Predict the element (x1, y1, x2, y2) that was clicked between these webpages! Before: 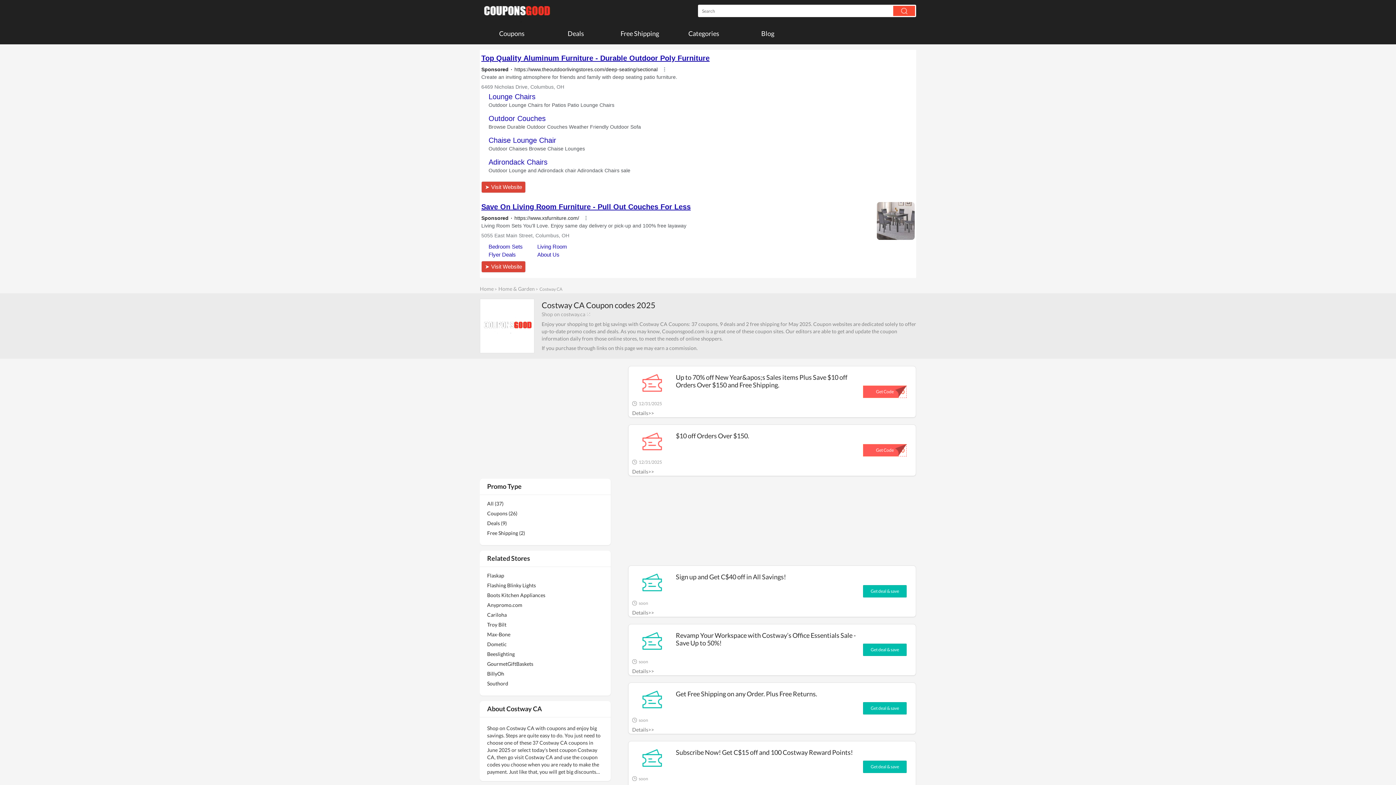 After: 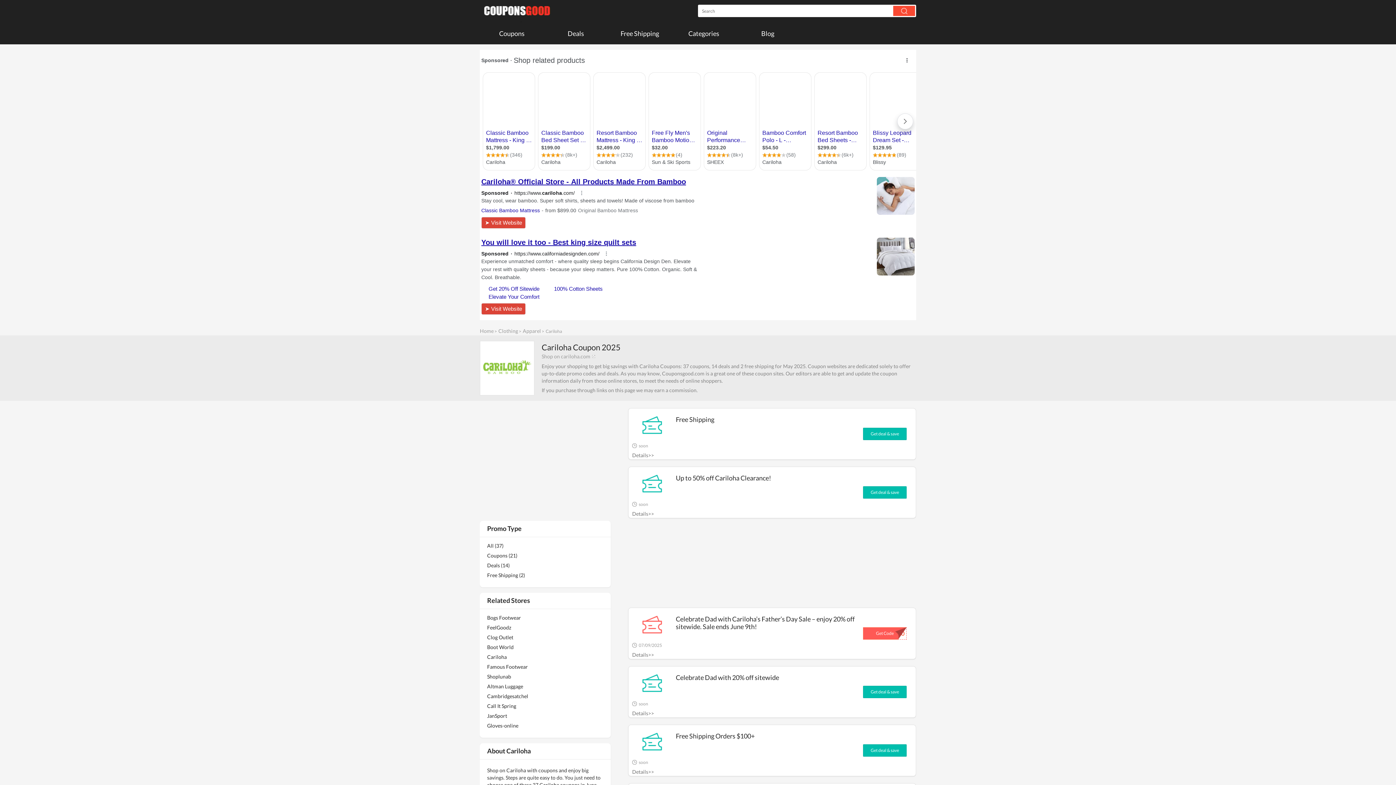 Action: label: Cariloha bbox: (487, 612, 603, 618)